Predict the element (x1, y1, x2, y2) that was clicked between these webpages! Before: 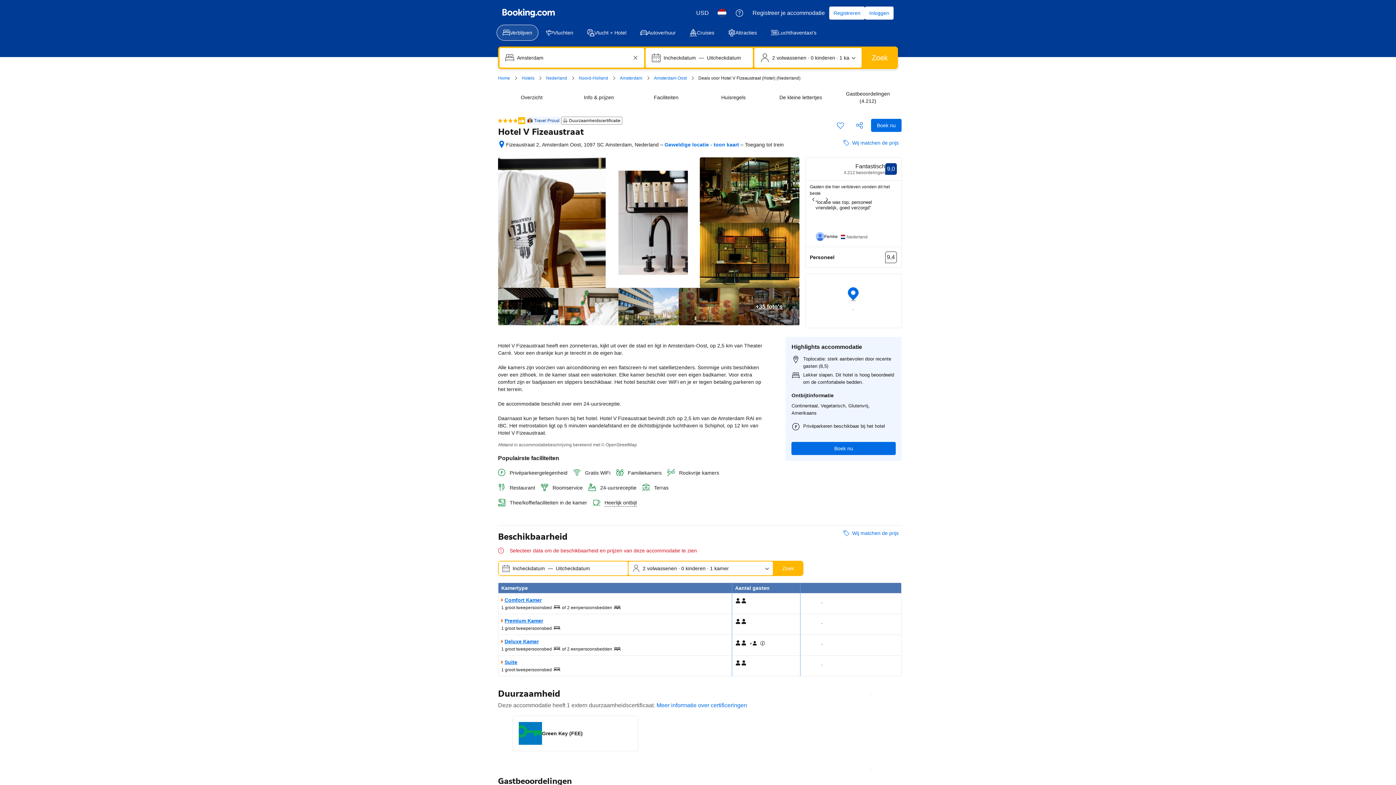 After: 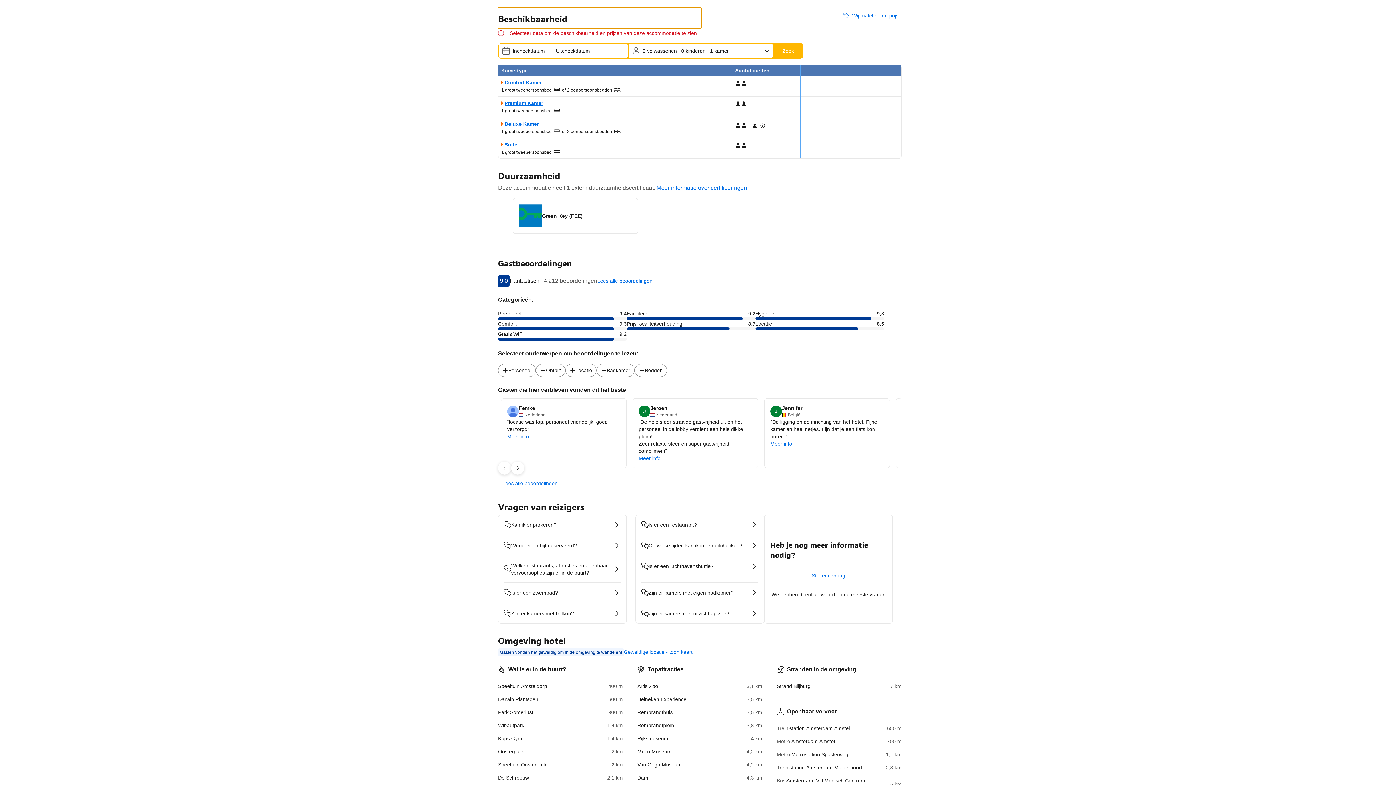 Action: label: Boek nu bbox: (791, 442, 895, 455)